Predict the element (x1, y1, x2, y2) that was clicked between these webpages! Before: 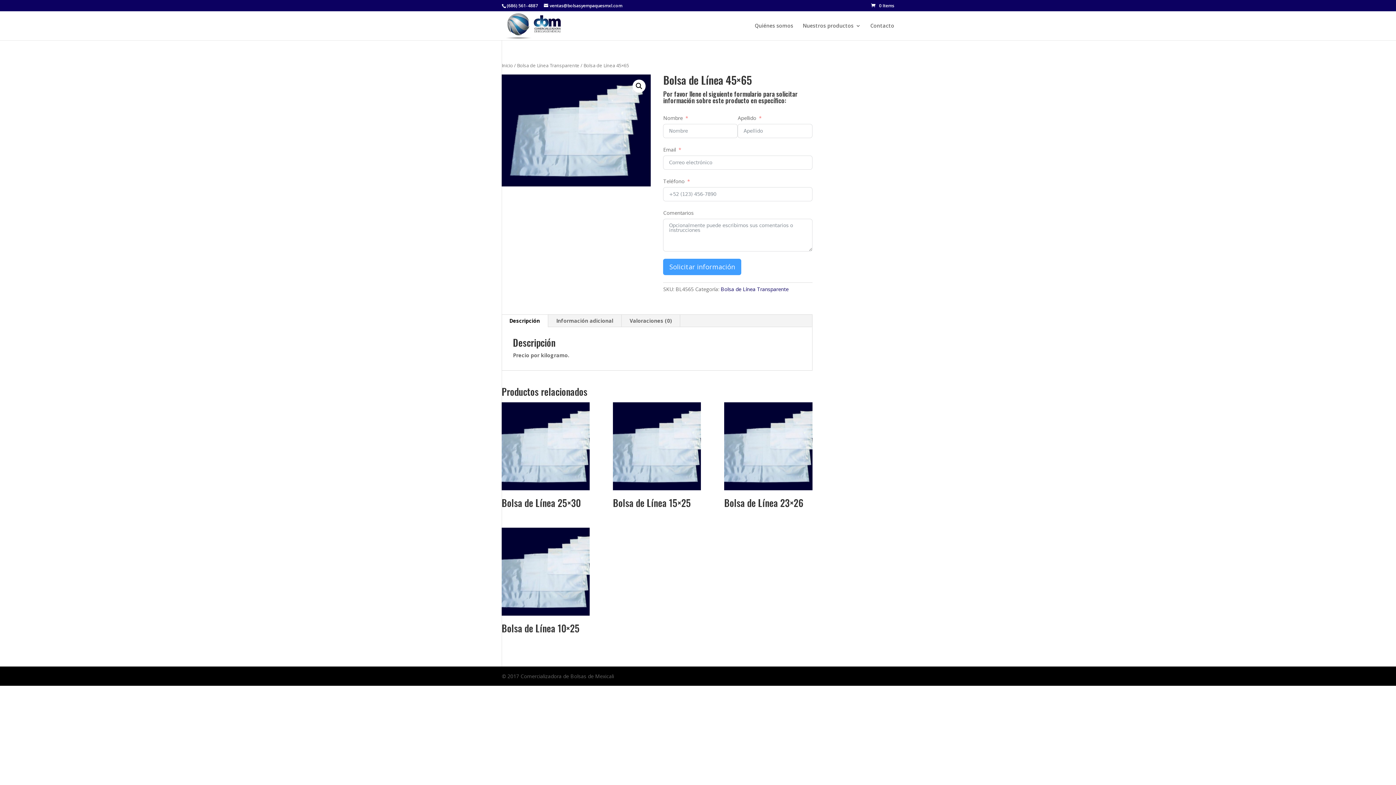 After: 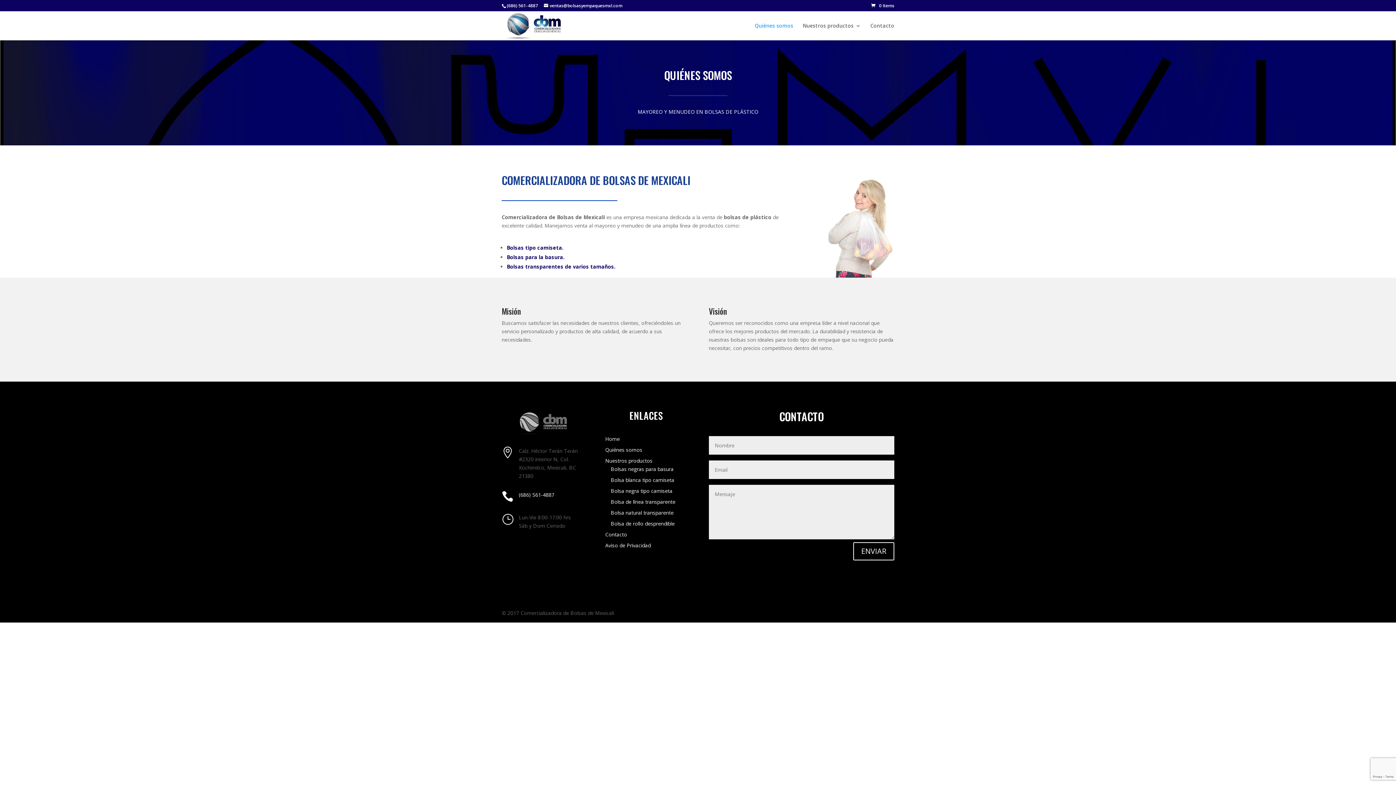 Action: bbox: (754, 23, 793, 40) label: Quiénes somos